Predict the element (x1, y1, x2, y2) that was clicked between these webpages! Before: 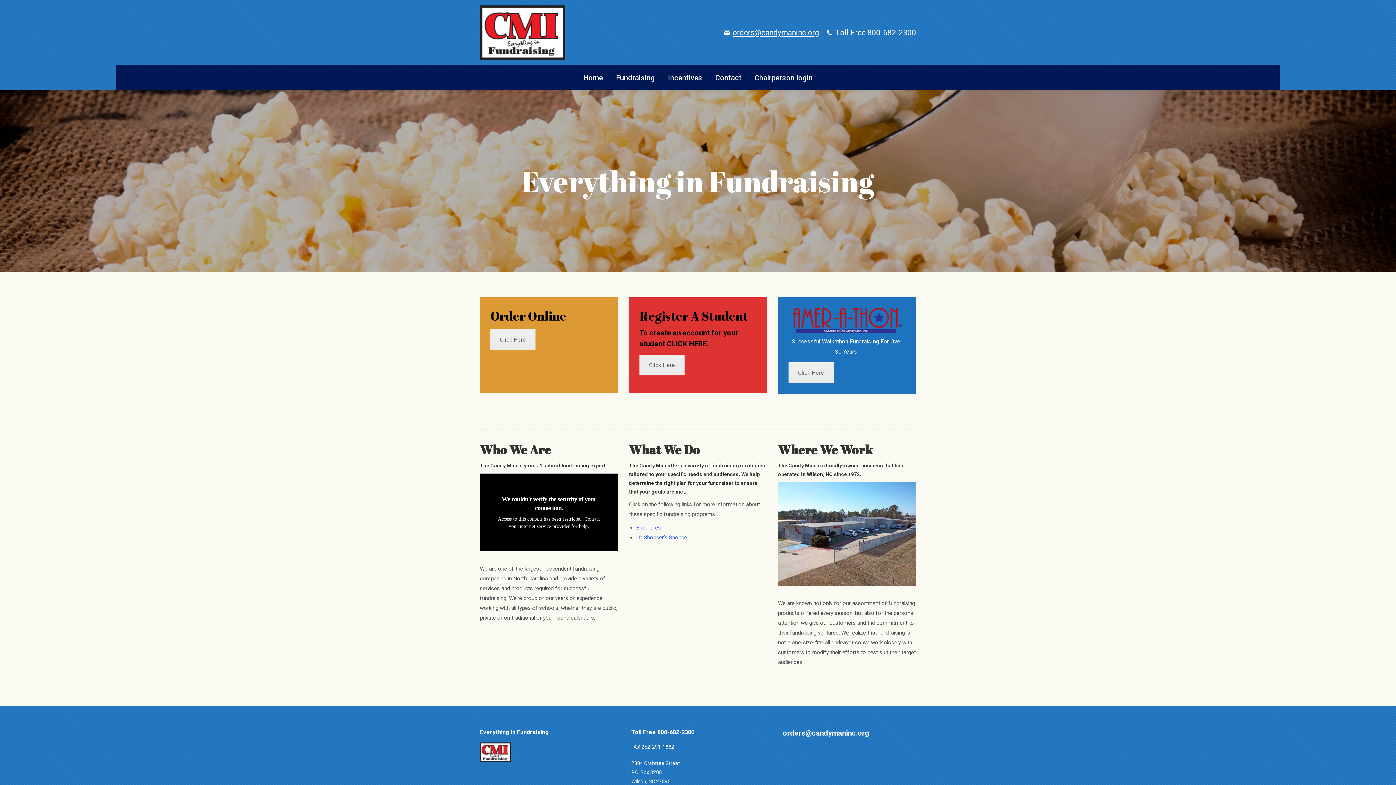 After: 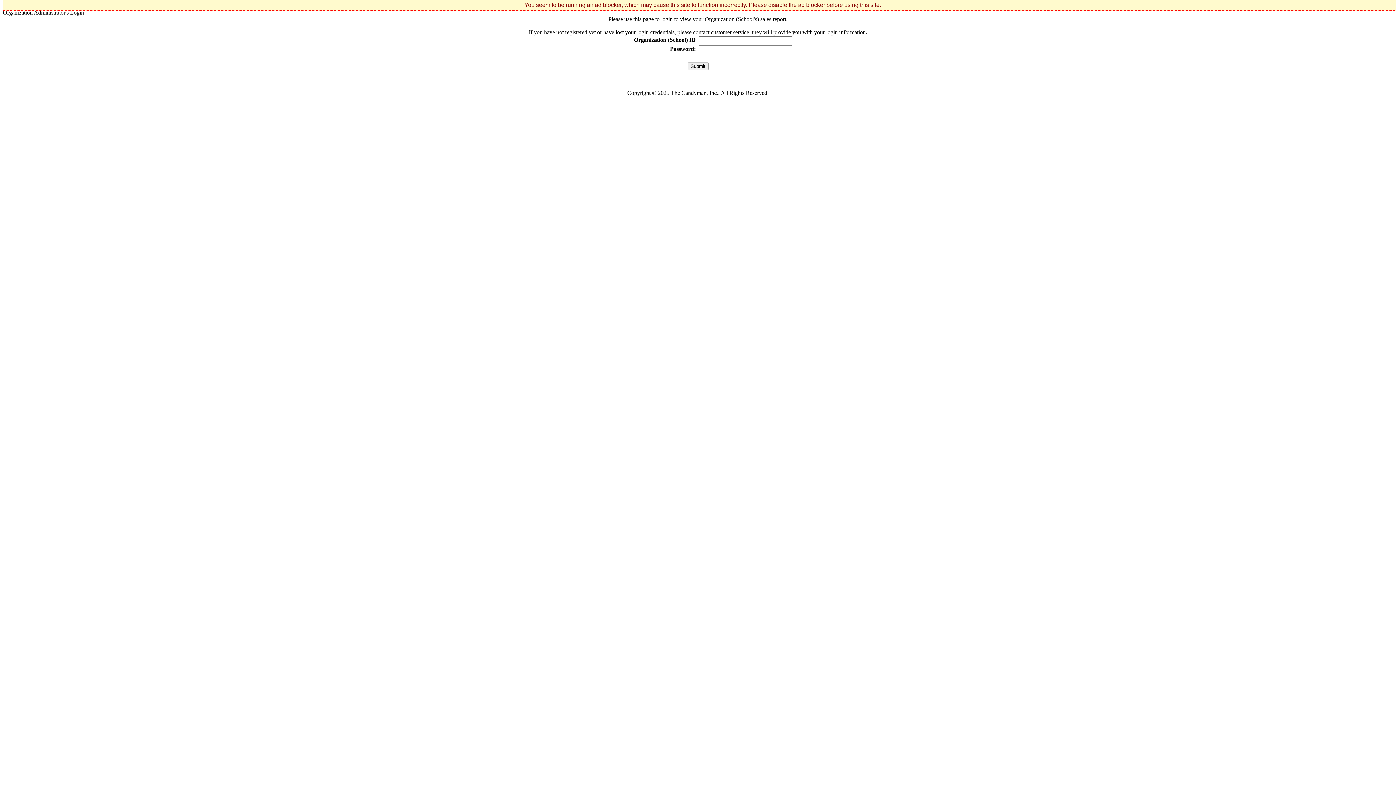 Action: label: Chairperson login bbox: (753, 72, 814, 83)